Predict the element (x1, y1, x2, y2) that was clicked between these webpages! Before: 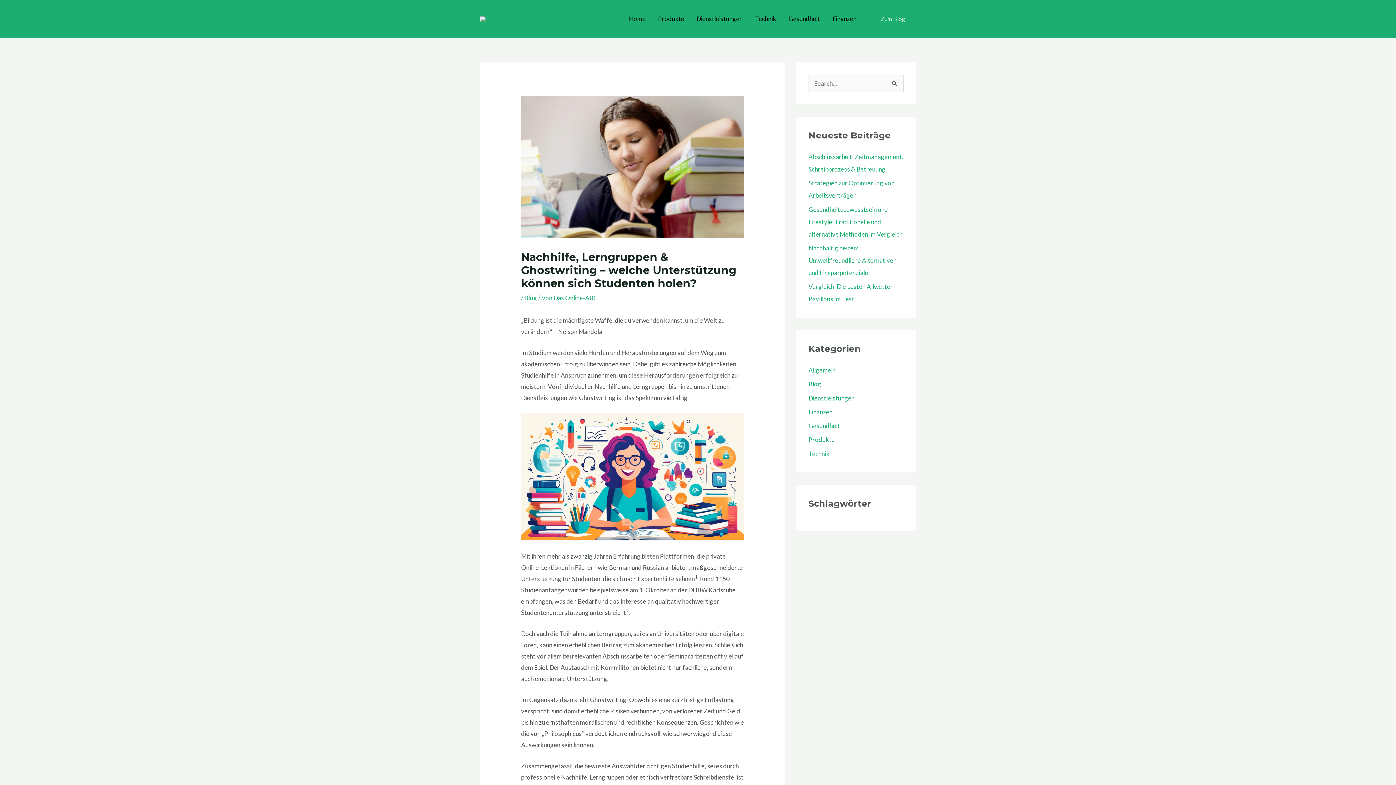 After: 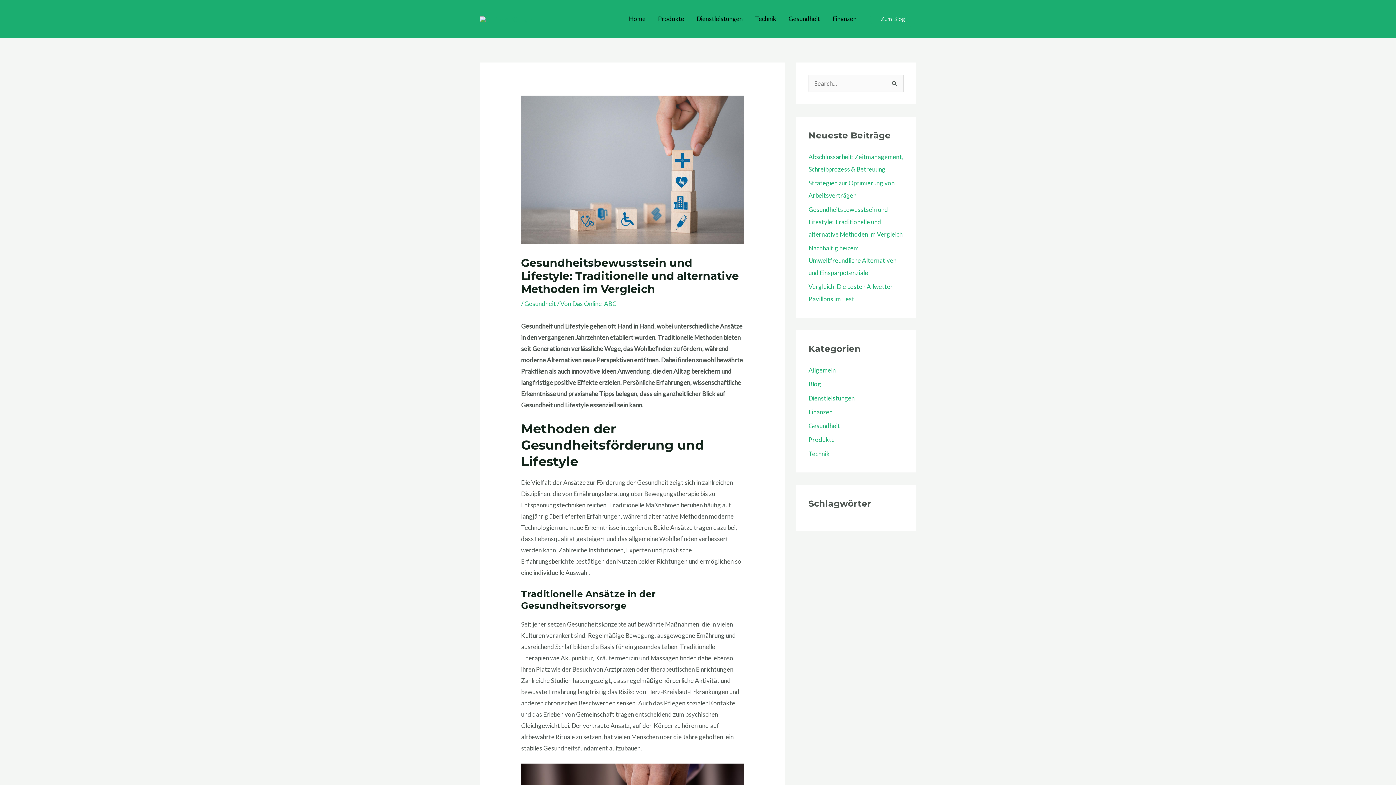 Action: label: Gesundheitsbewusstsein und Lifestyle: Traditionelle und alternative Methoden im Vergleich bbox: (808, 205, 902, 238)